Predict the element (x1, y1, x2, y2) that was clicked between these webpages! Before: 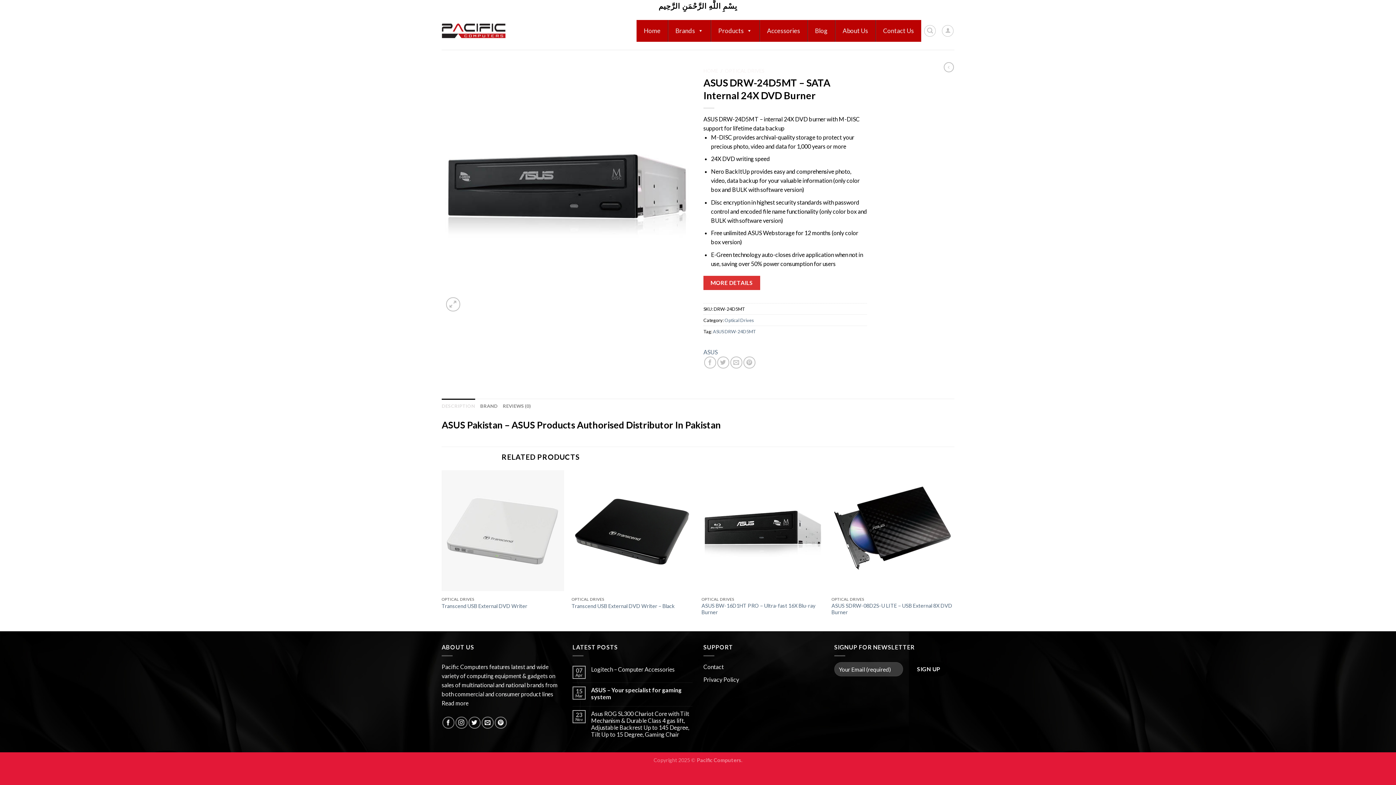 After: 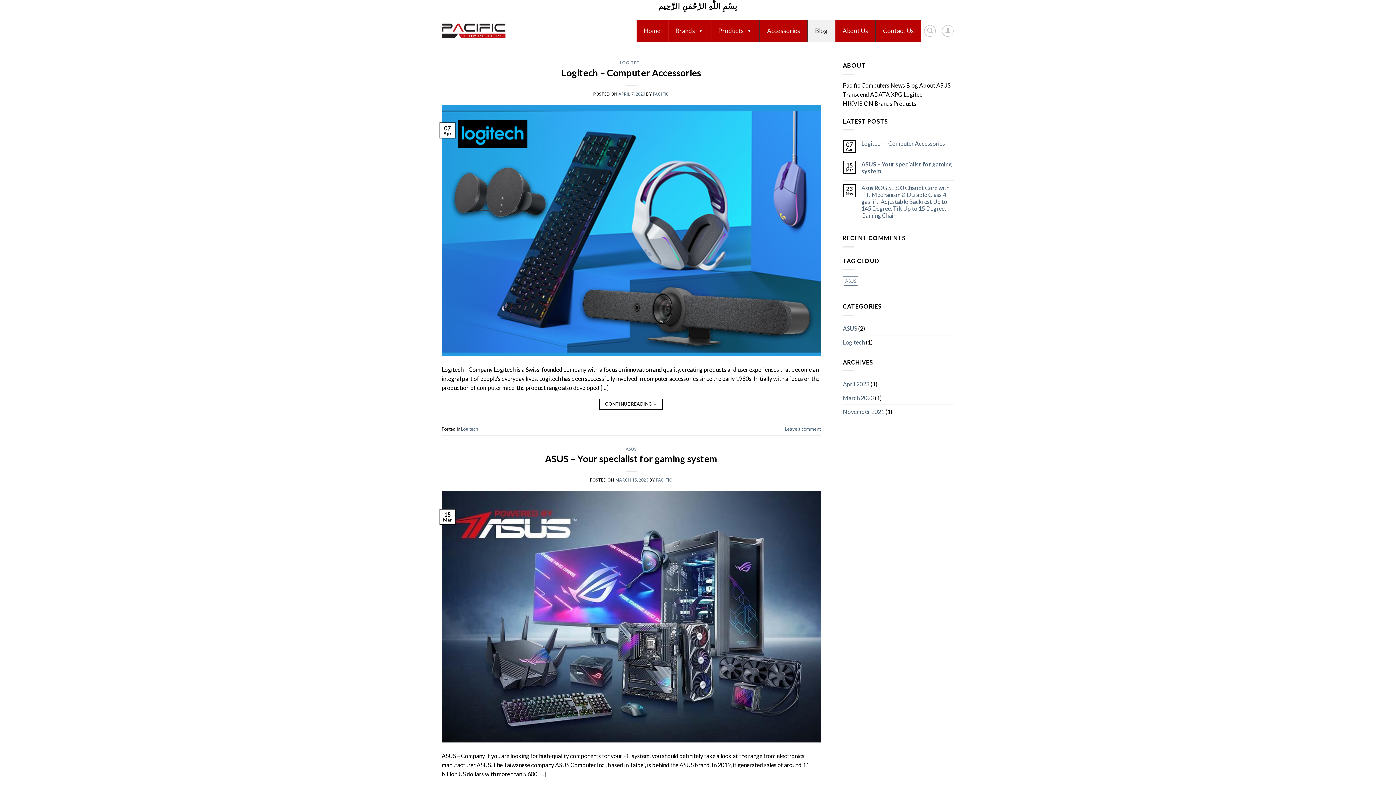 Action: label: Blog bbox: (807, 19, 835, 41)